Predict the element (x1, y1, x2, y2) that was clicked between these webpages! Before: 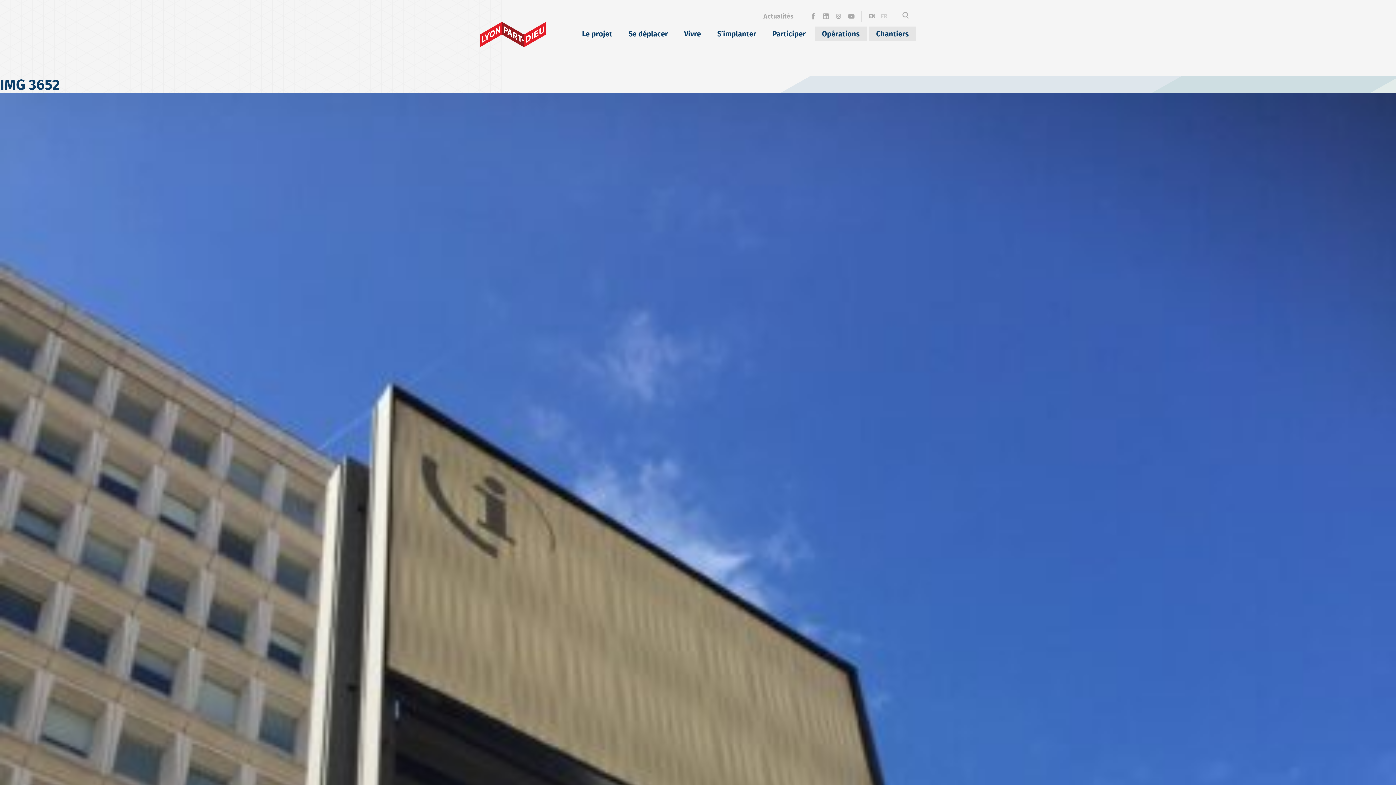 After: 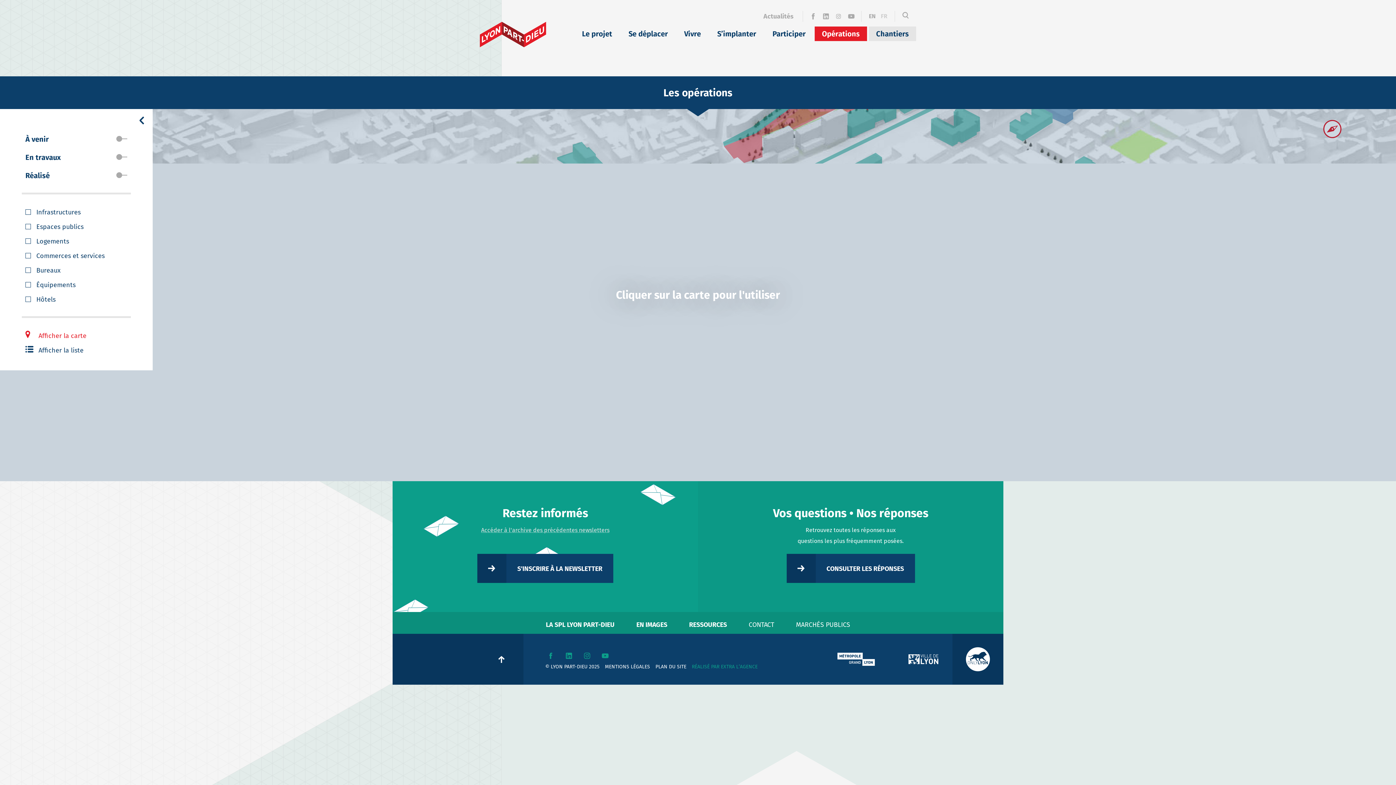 Action: bbox: (814, 26, 867, 41) label: Opérations